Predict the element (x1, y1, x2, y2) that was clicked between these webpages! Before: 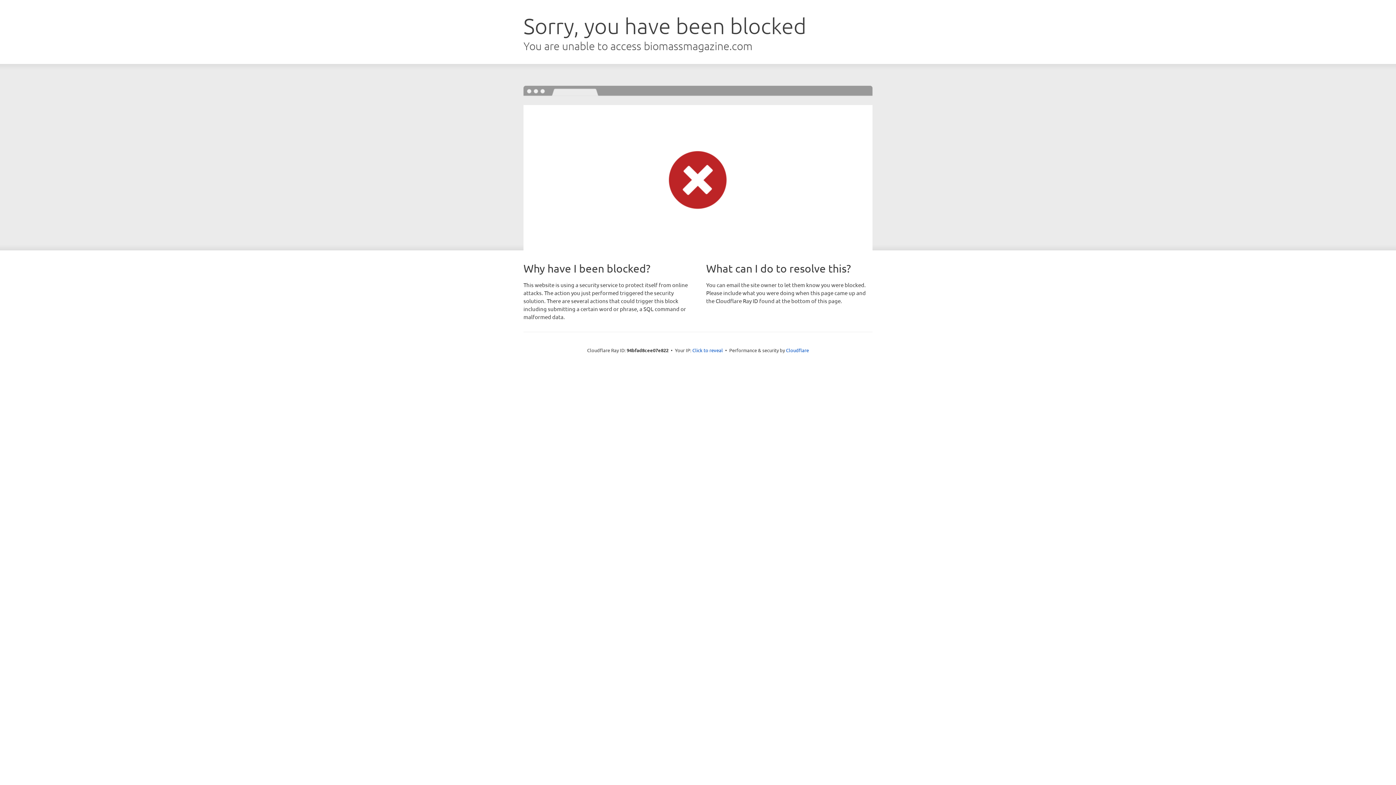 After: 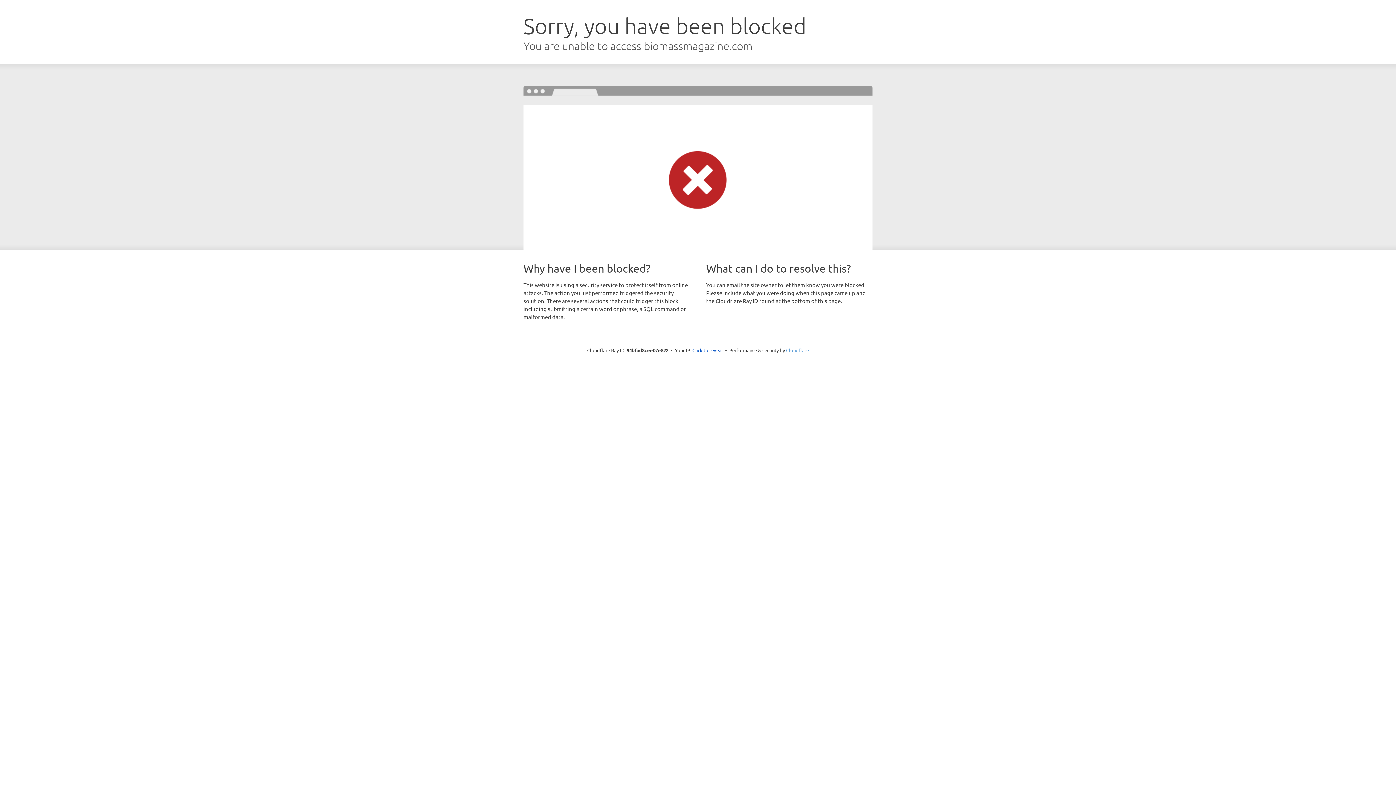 Action: bbox: (786, 347, 809, 353) label: Cloudflare